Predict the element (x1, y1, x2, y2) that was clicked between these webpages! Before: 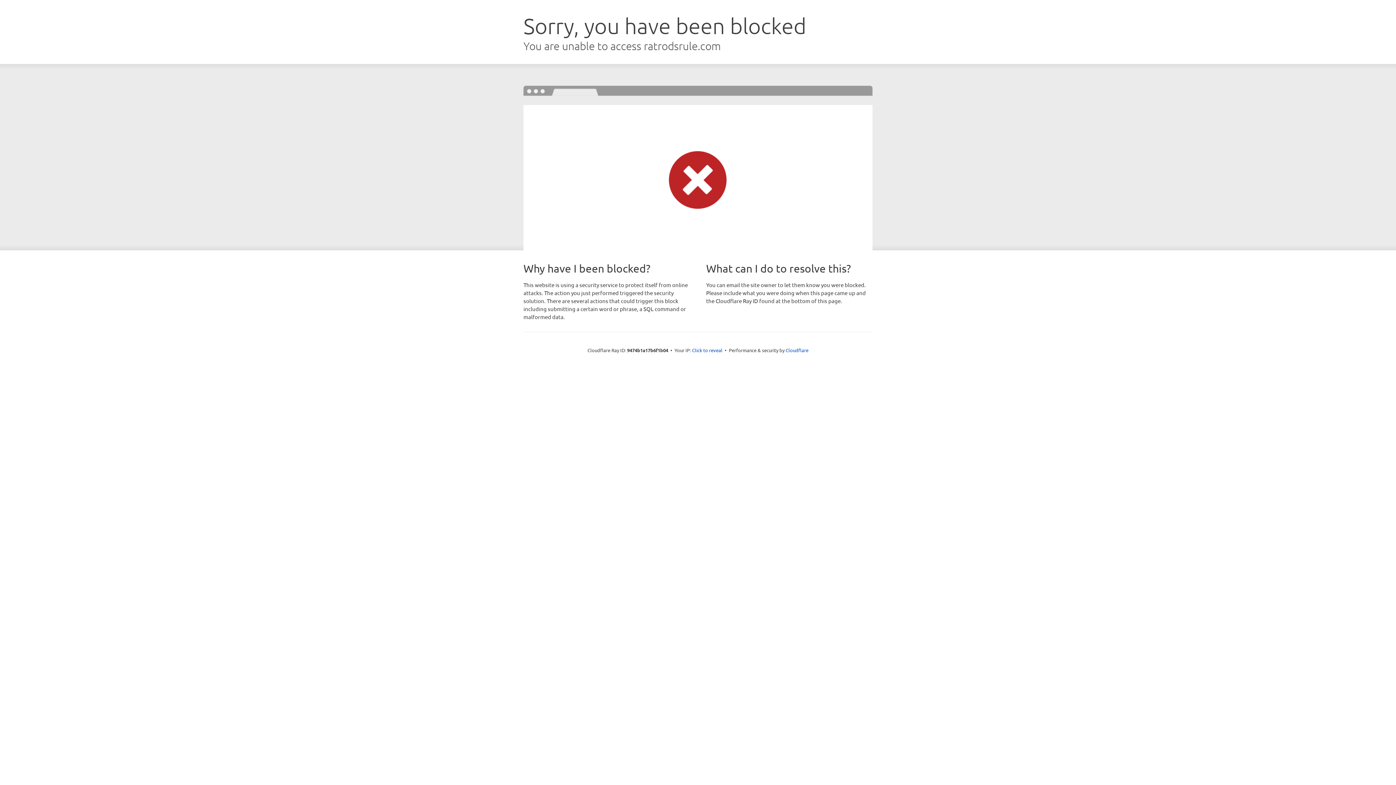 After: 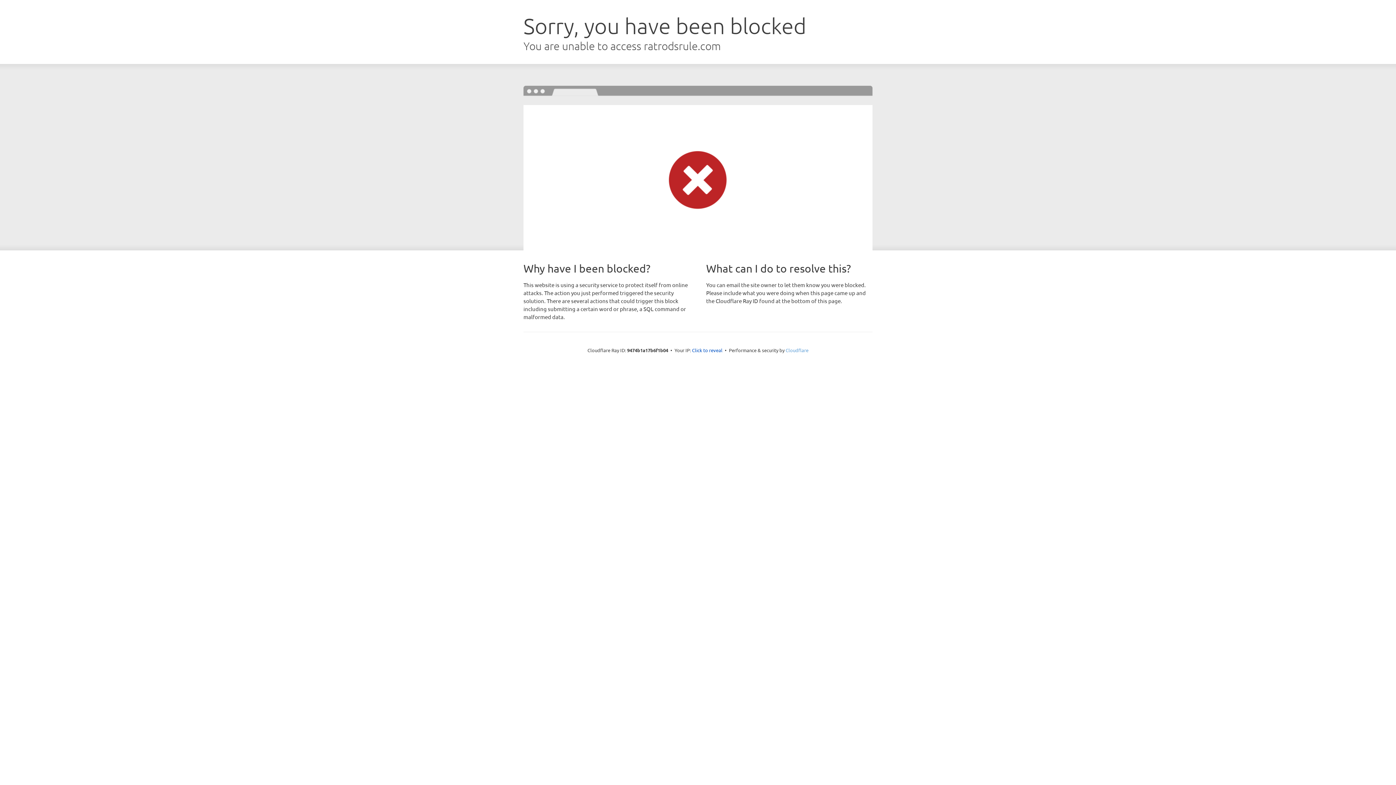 Action: label: Cloudflare bbox: (785, 347, 808, 353)